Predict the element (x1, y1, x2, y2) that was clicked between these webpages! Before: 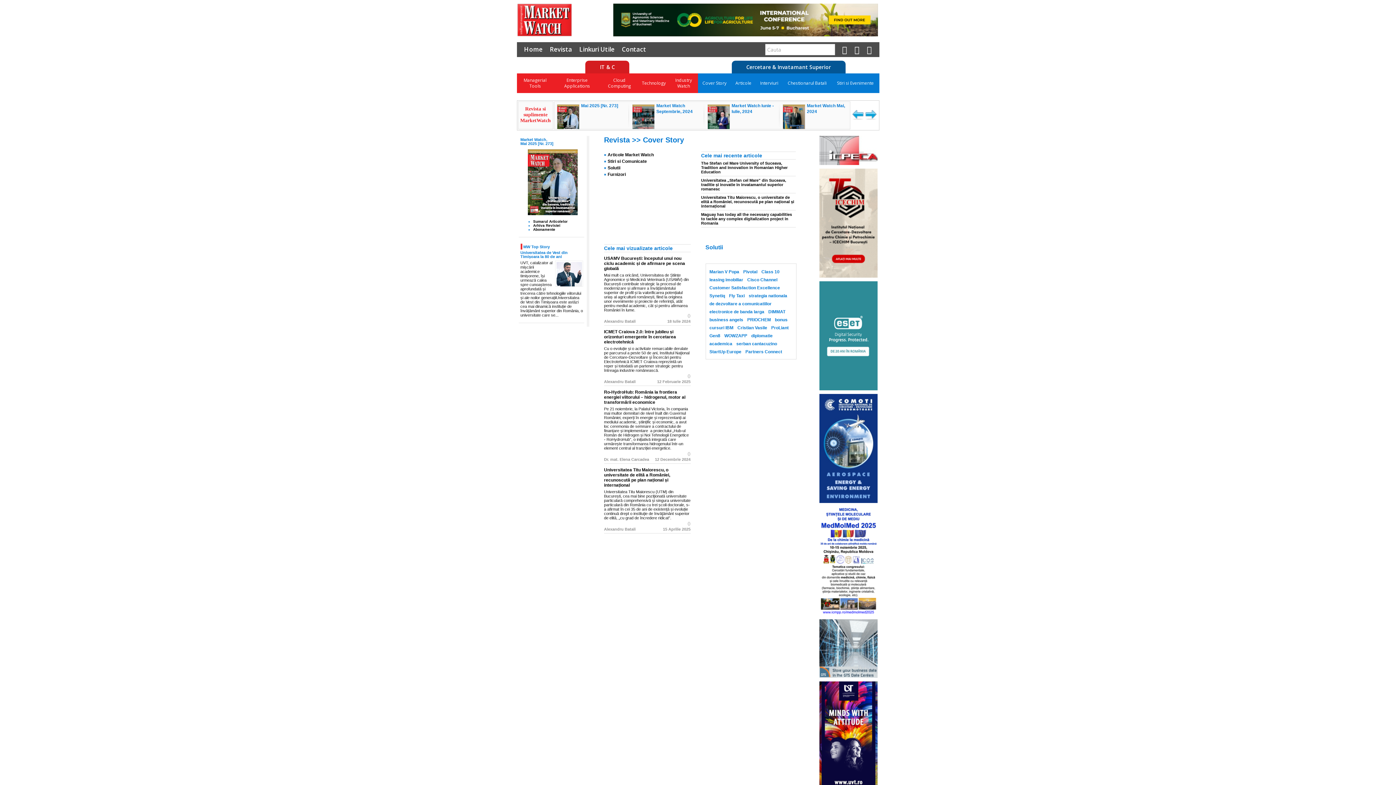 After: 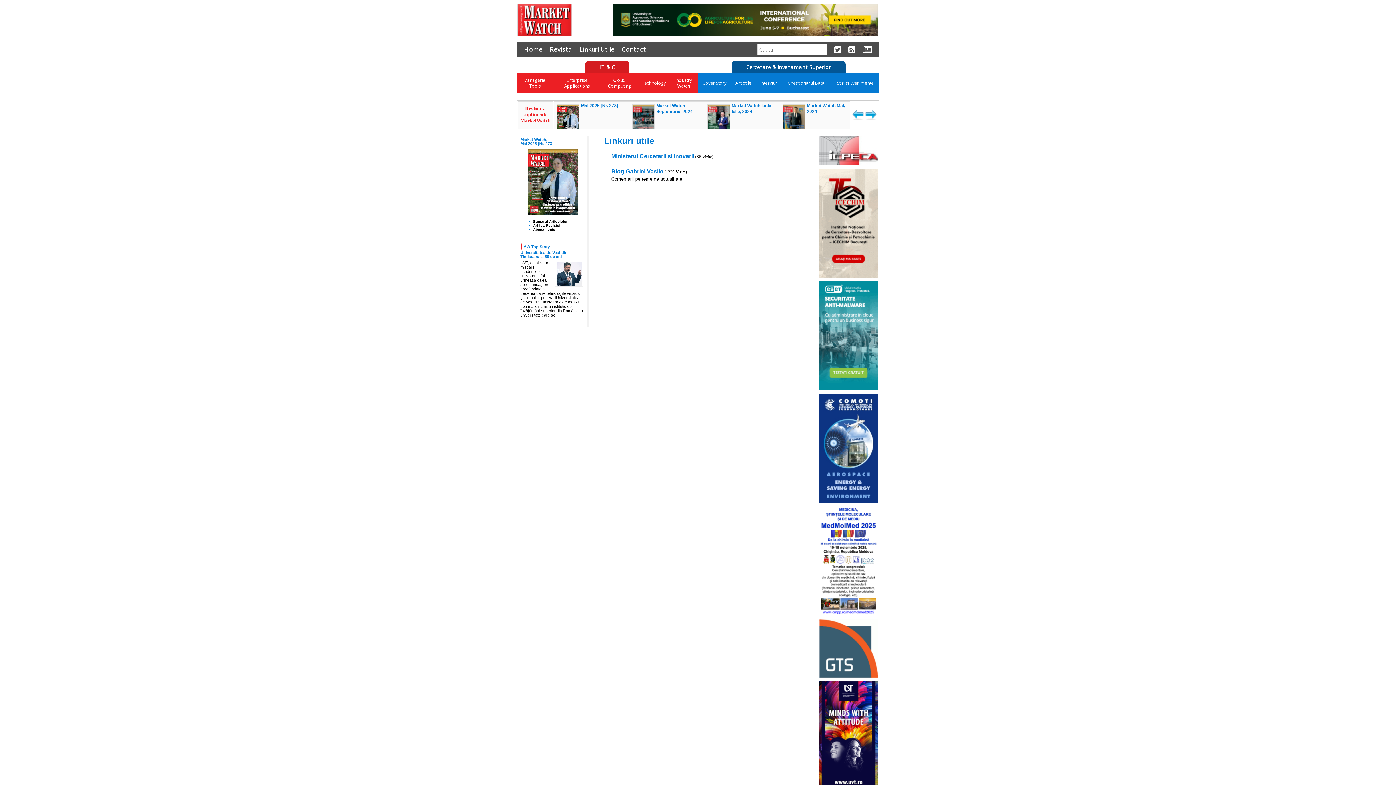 Action: label: Linkuri Utile bbox: (579, 45, 614, 53)